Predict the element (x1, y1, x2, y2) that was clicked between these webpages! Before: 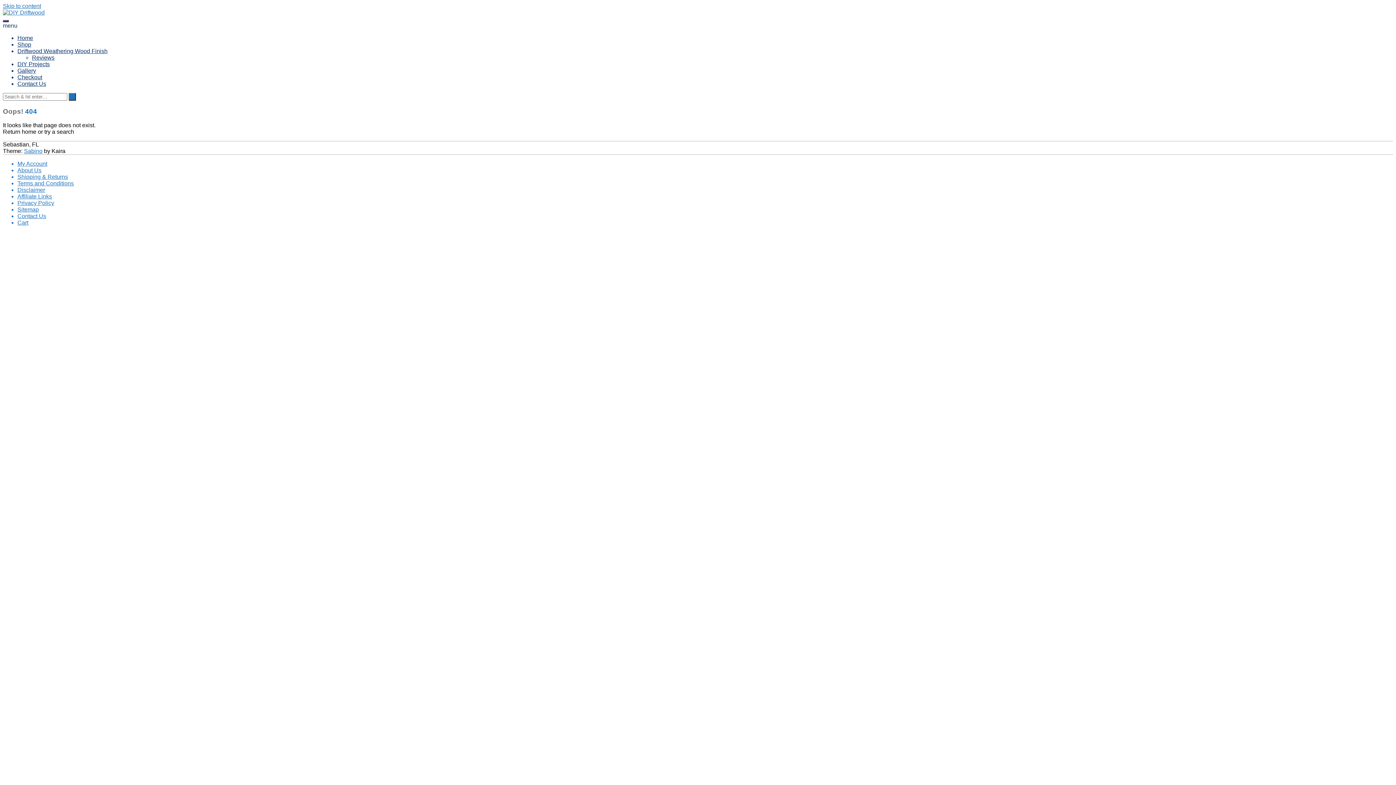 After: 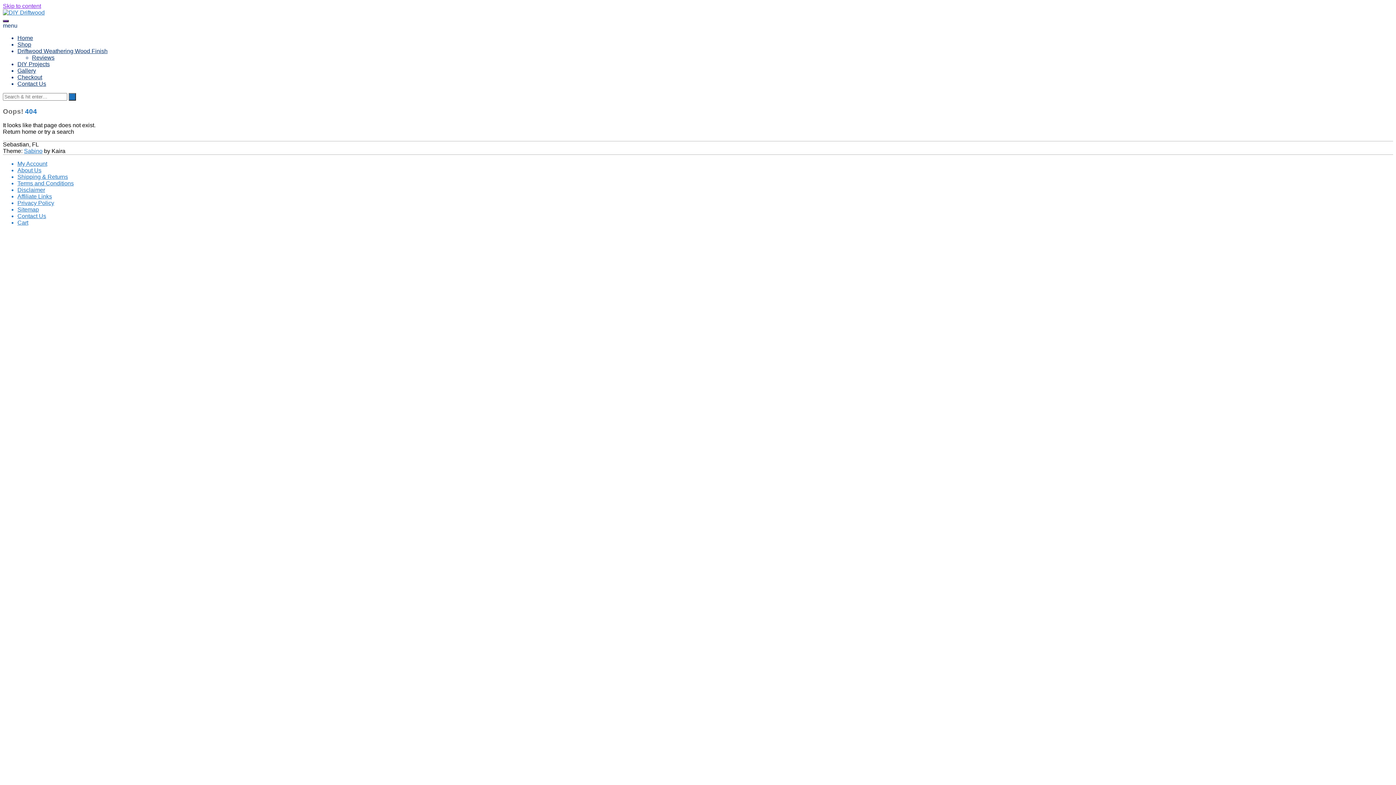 Action: label: Skip to content bbox: (2, 2, 41, 9)